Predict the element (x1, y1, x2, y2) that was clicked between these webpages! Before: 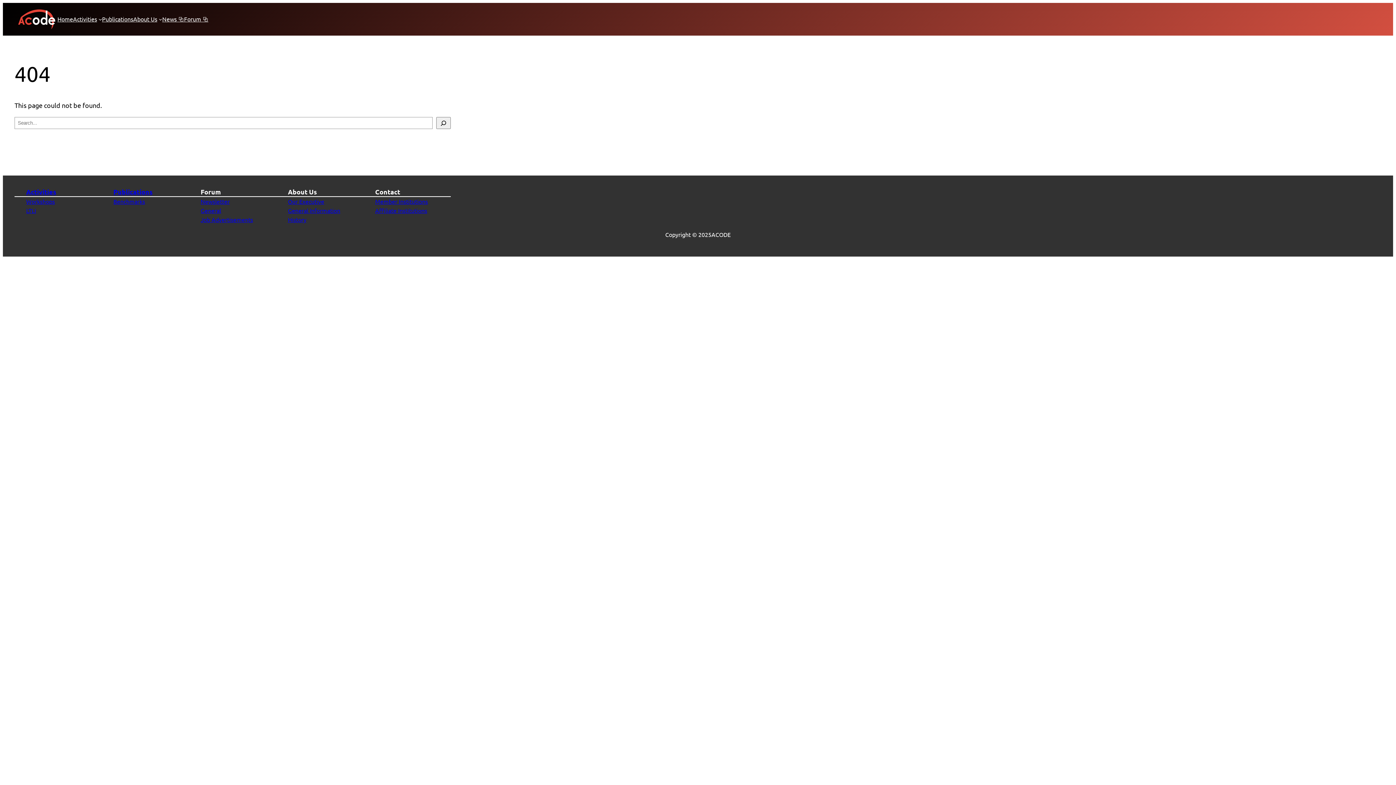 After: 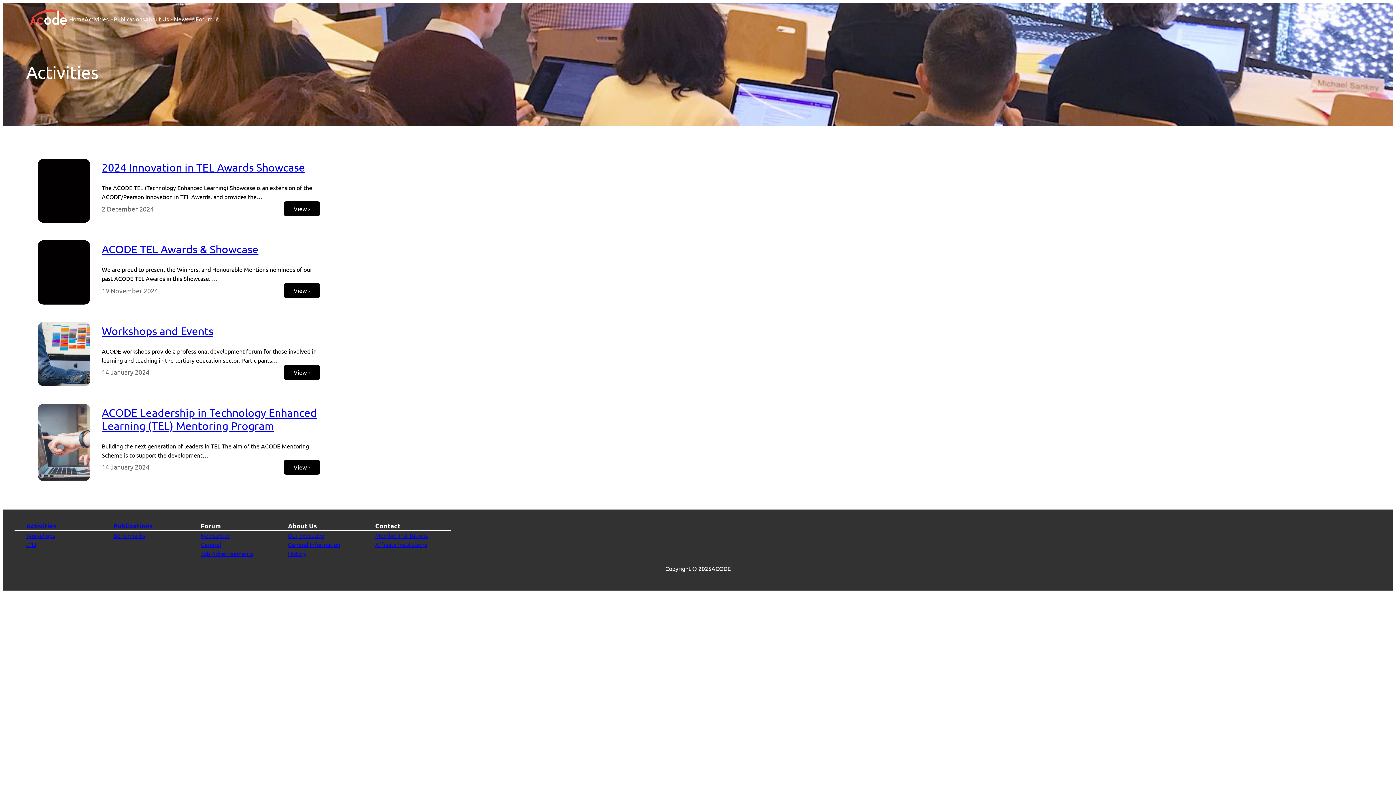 Action: bbox: (73, 14, 97, 23) label: Activities